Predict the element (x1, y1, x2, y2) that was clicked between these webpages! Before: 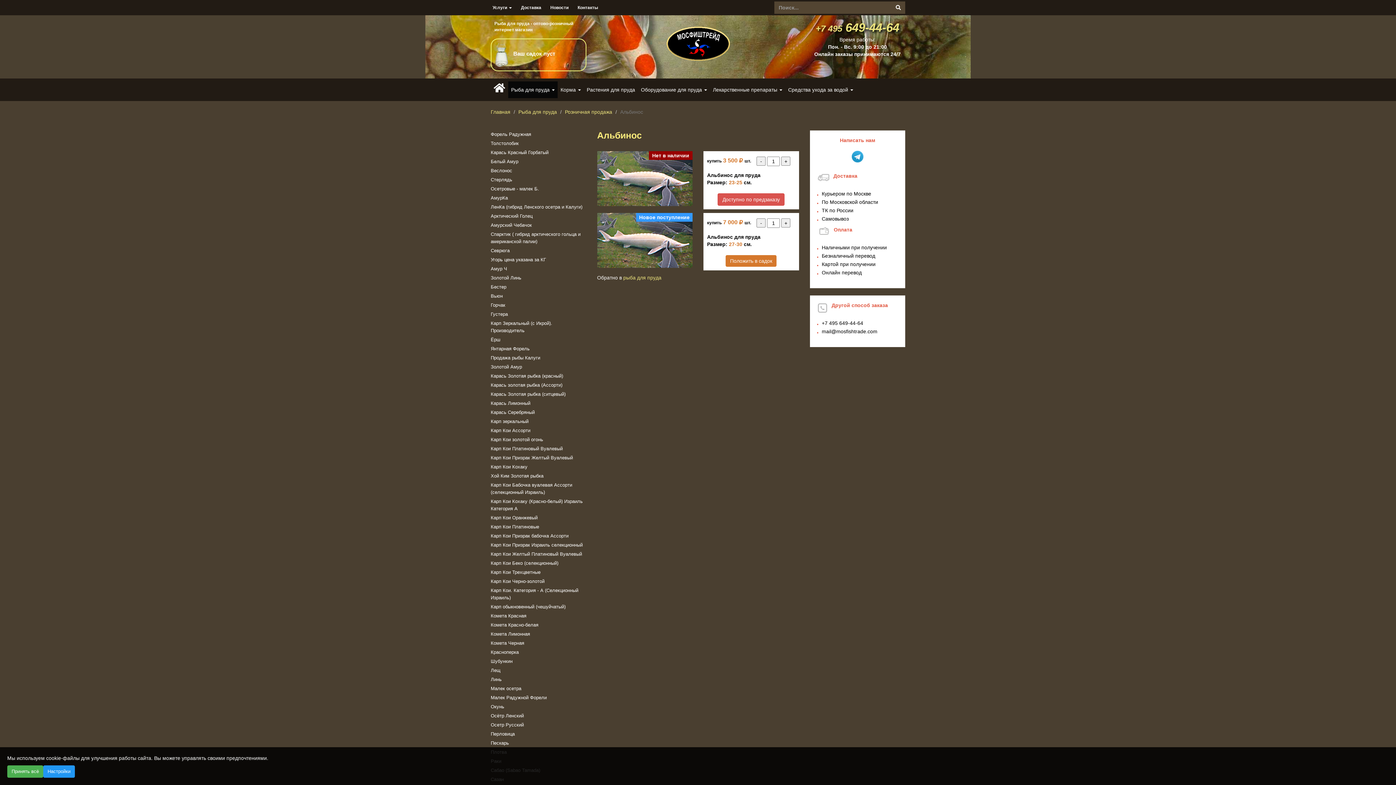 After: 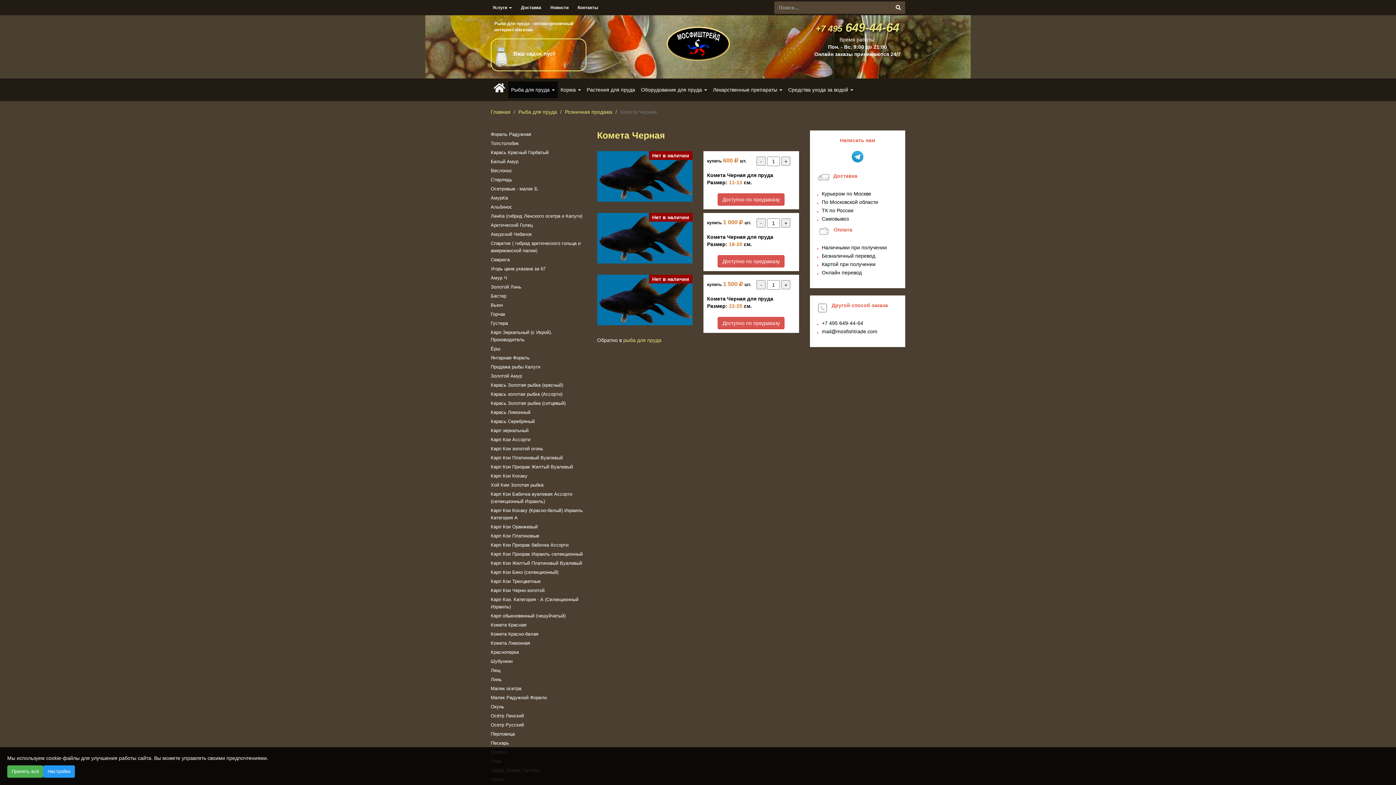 Action: bbox: (490, 640, 524, 646) label: Комета Черная